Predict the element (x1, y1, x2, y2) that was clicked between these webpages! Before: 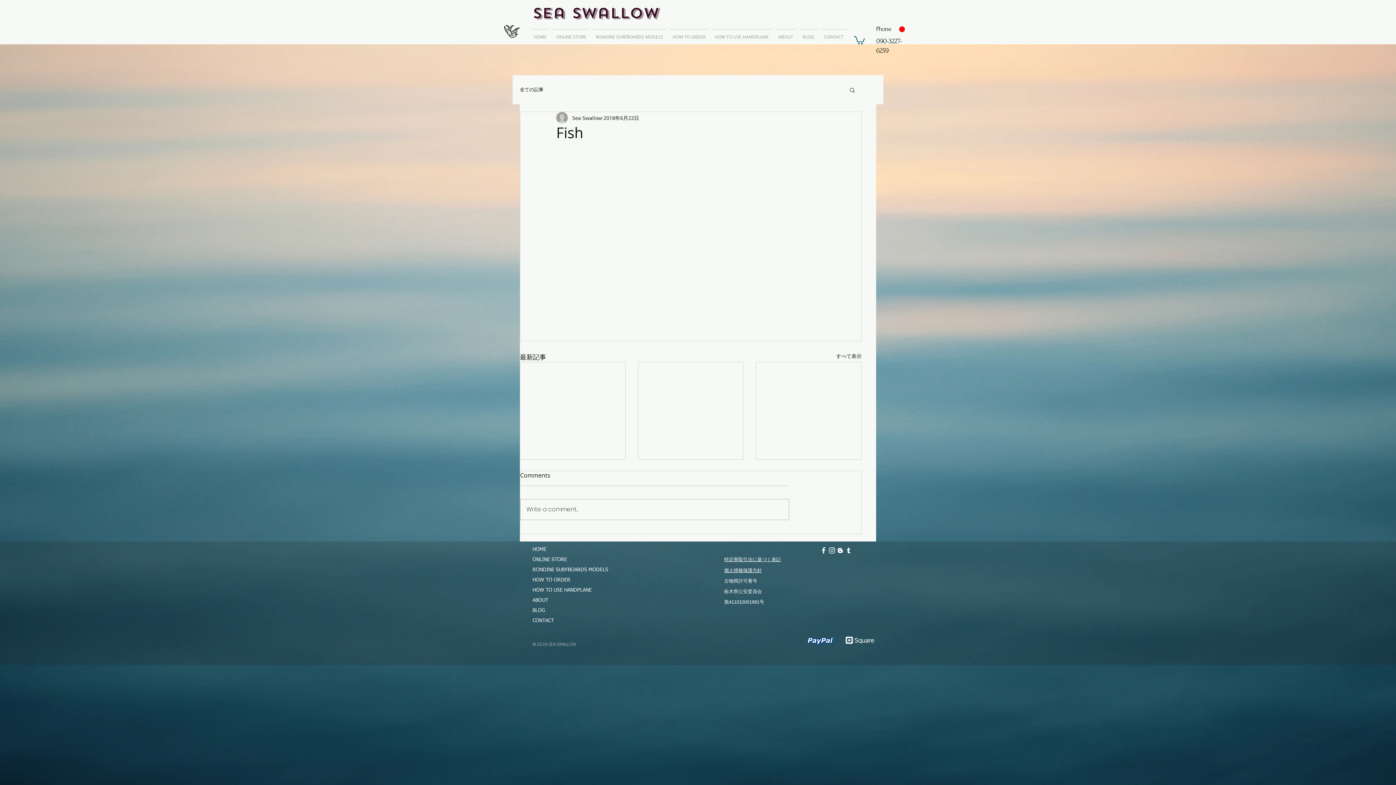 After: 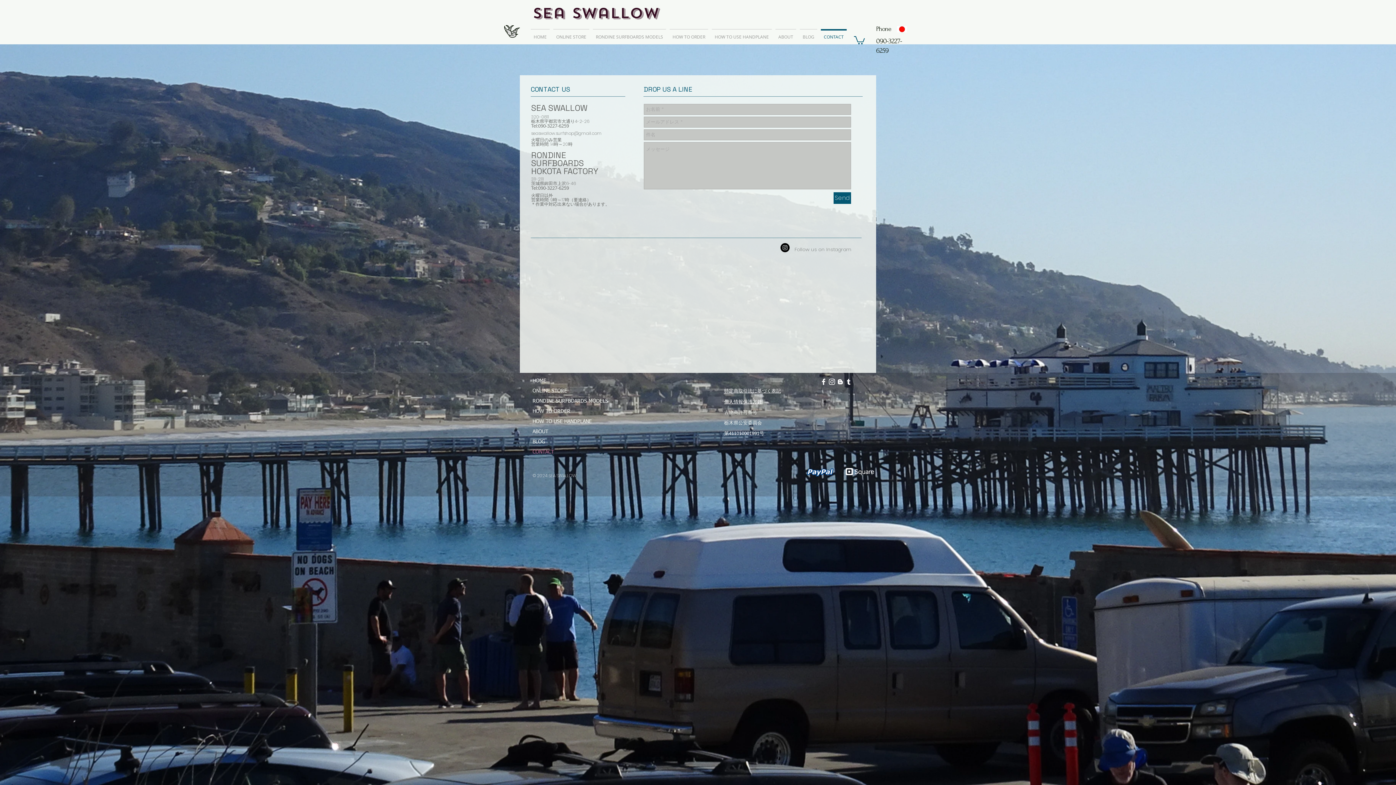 Action: bbox: (532, 615, 601, 626) label: CONTACT